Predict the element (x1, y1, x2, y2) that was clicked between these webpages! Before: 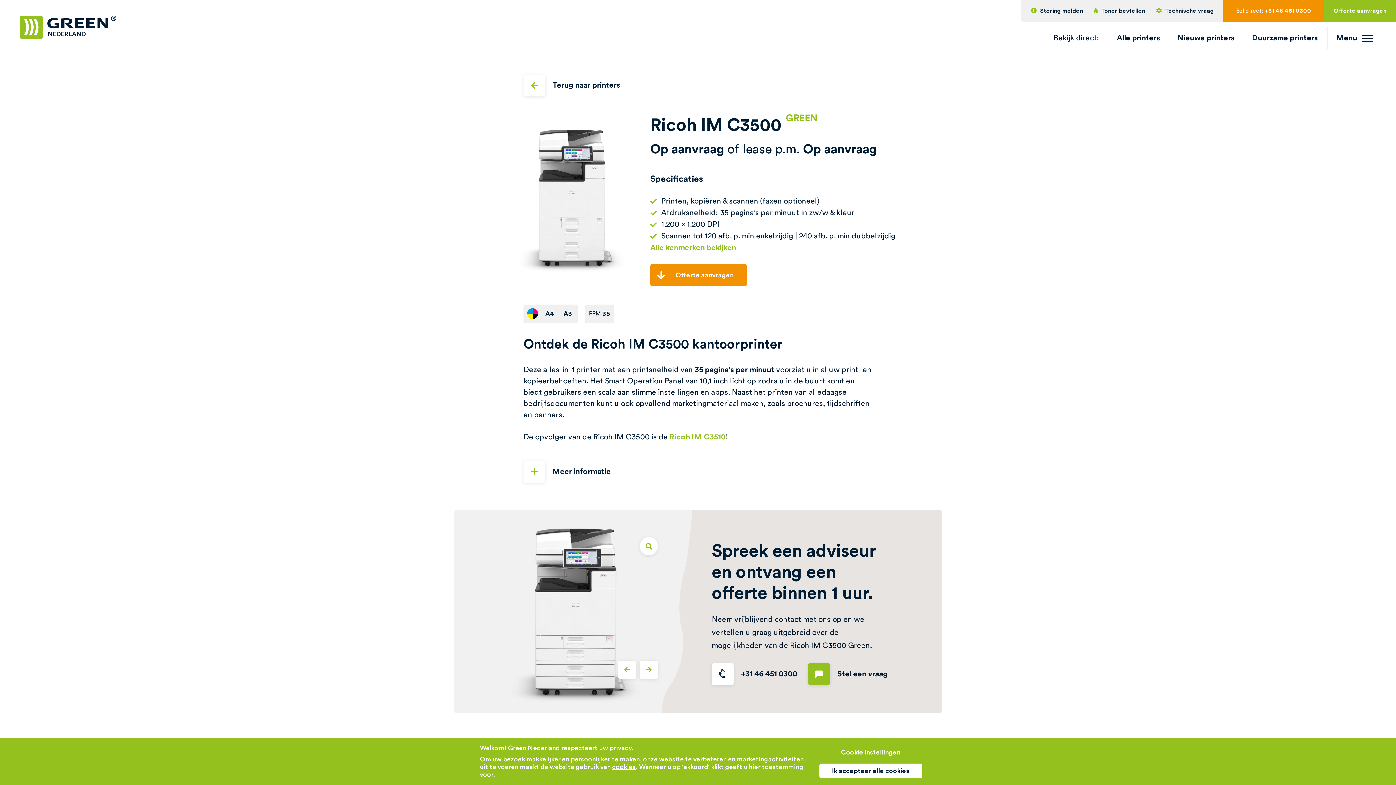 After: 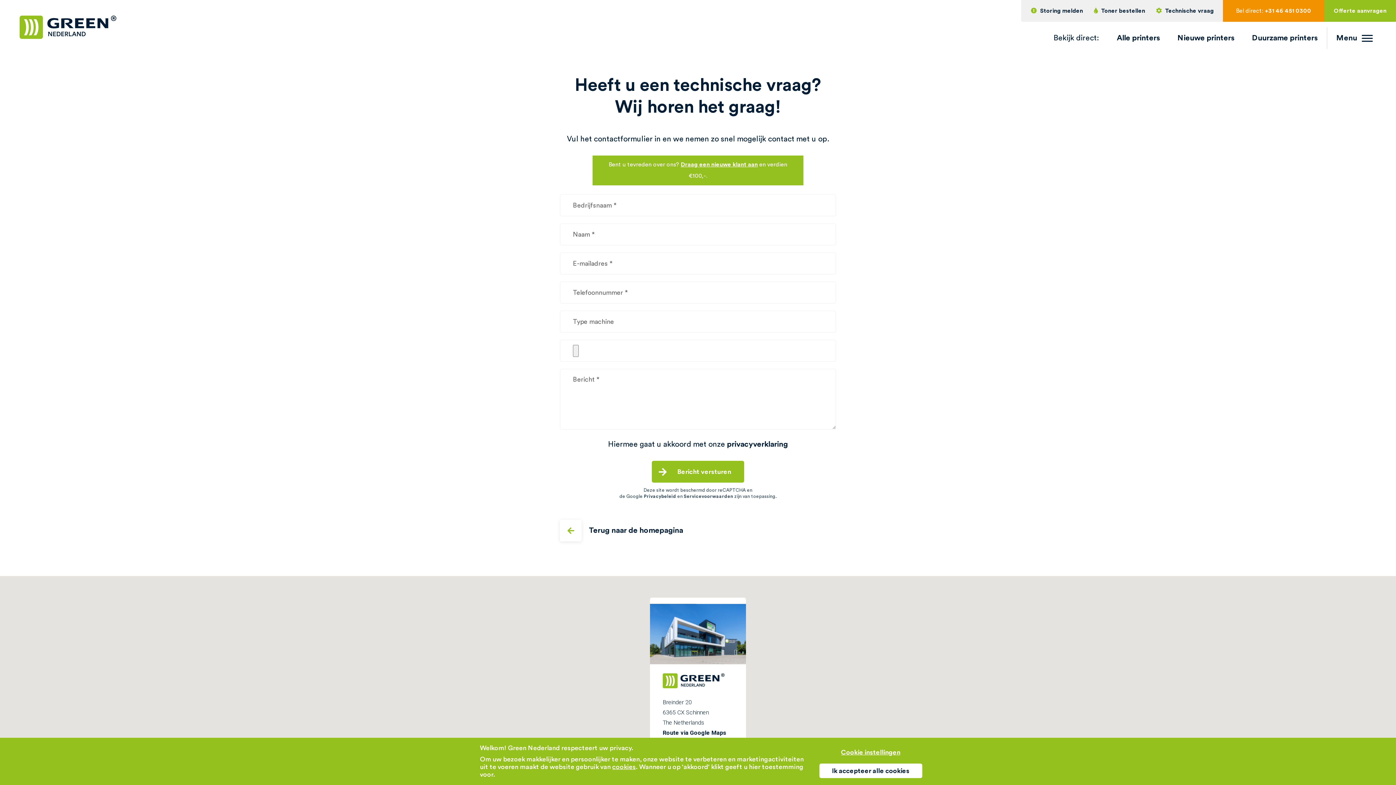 Action: bbox: (1150, 0, 1219, 21) label: Technische vraag